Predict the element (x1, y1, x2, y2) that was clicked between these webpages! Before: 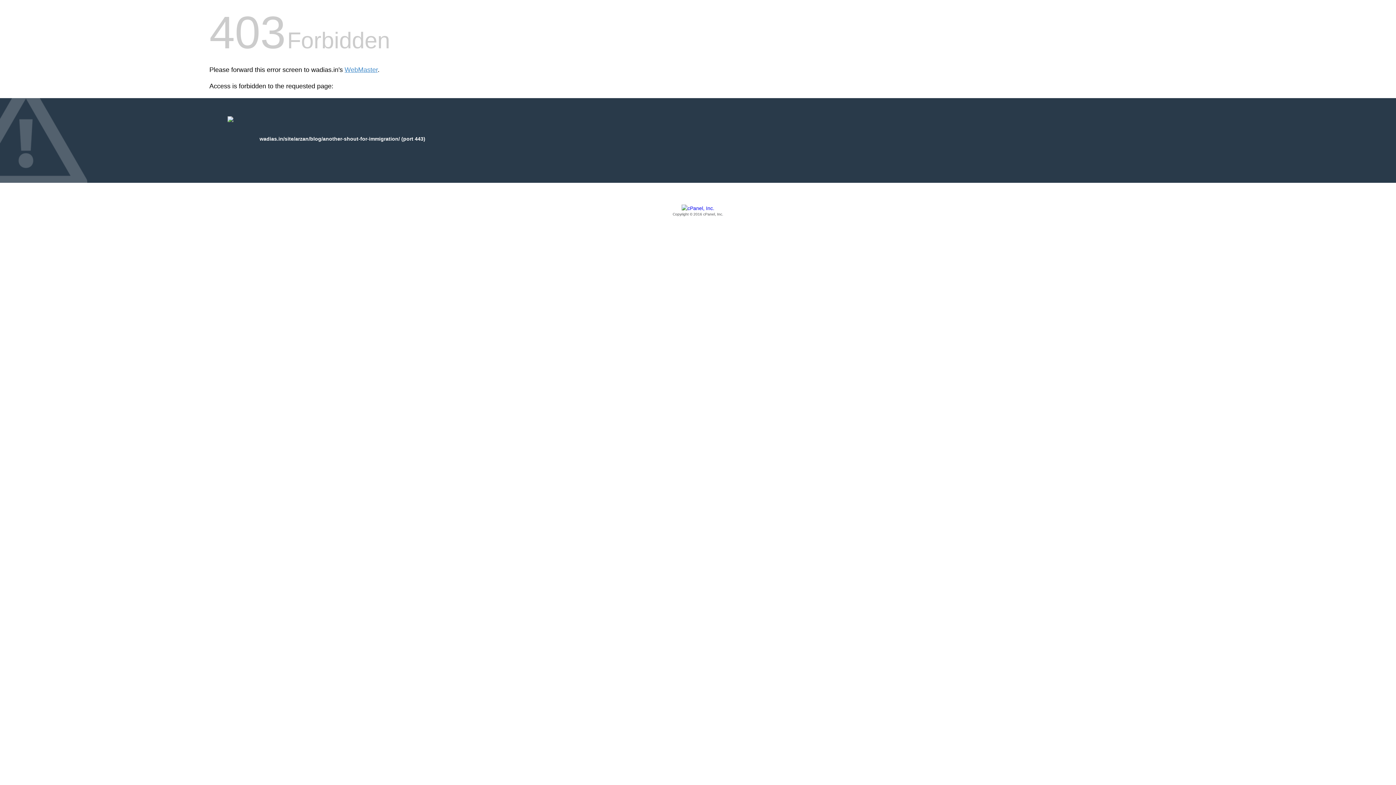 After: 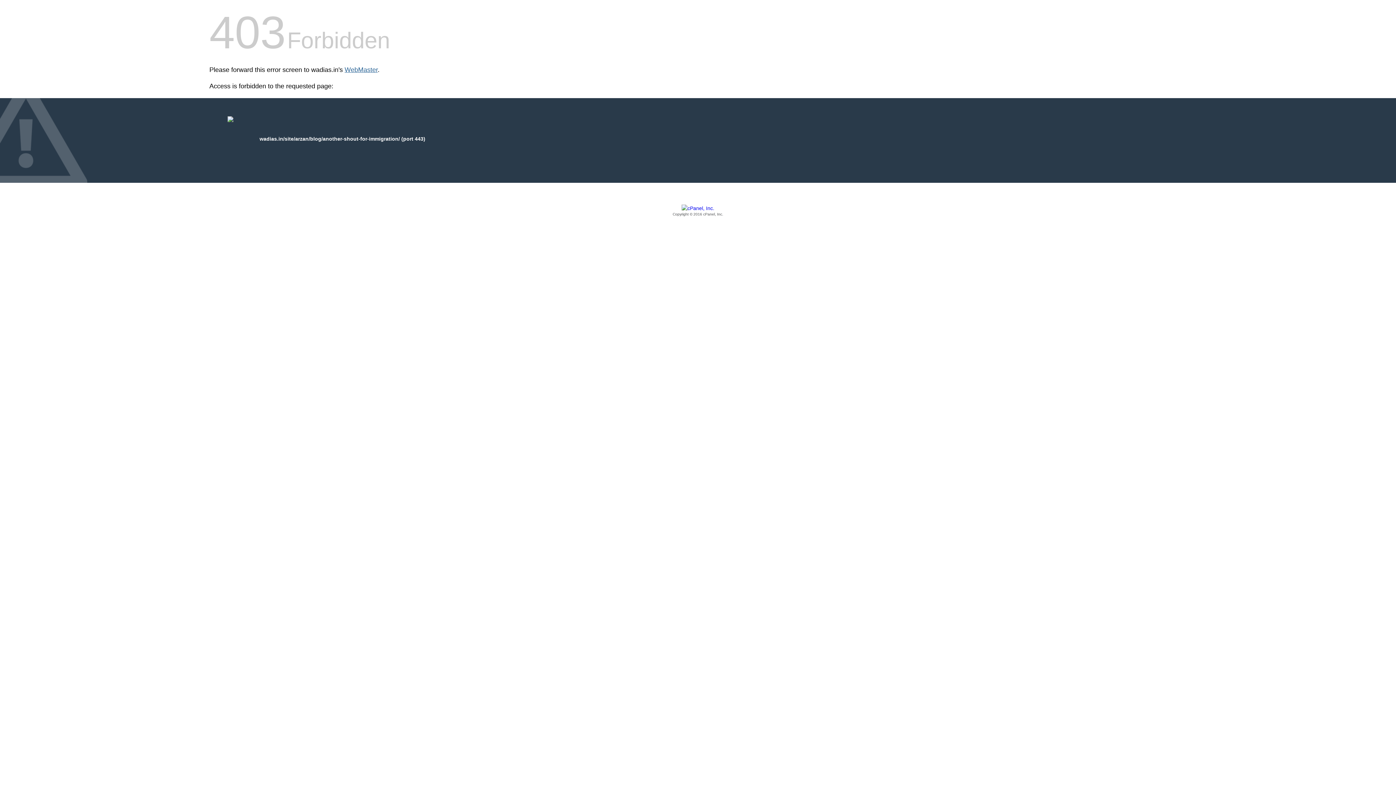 Action: label: WebMaster bbox: (344, 66, 377, 73)